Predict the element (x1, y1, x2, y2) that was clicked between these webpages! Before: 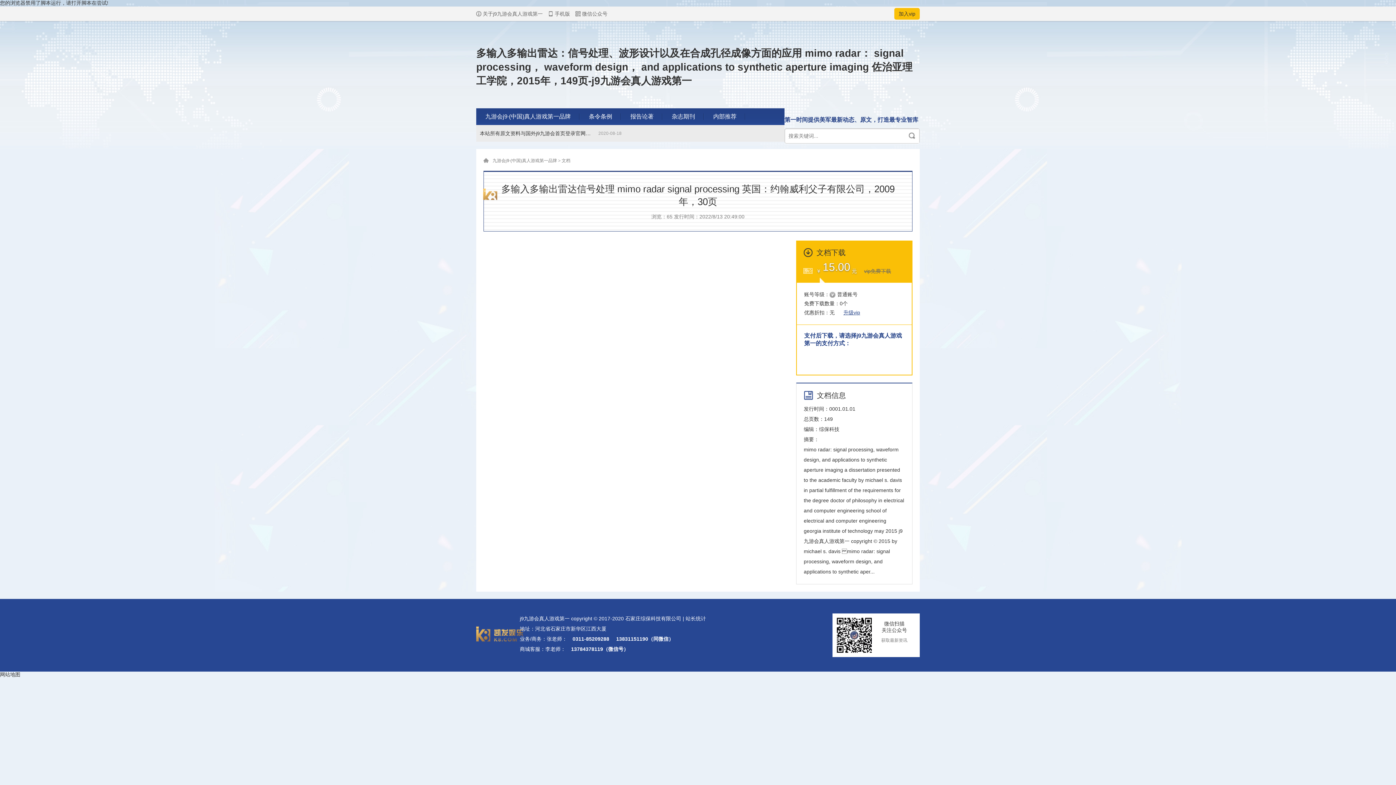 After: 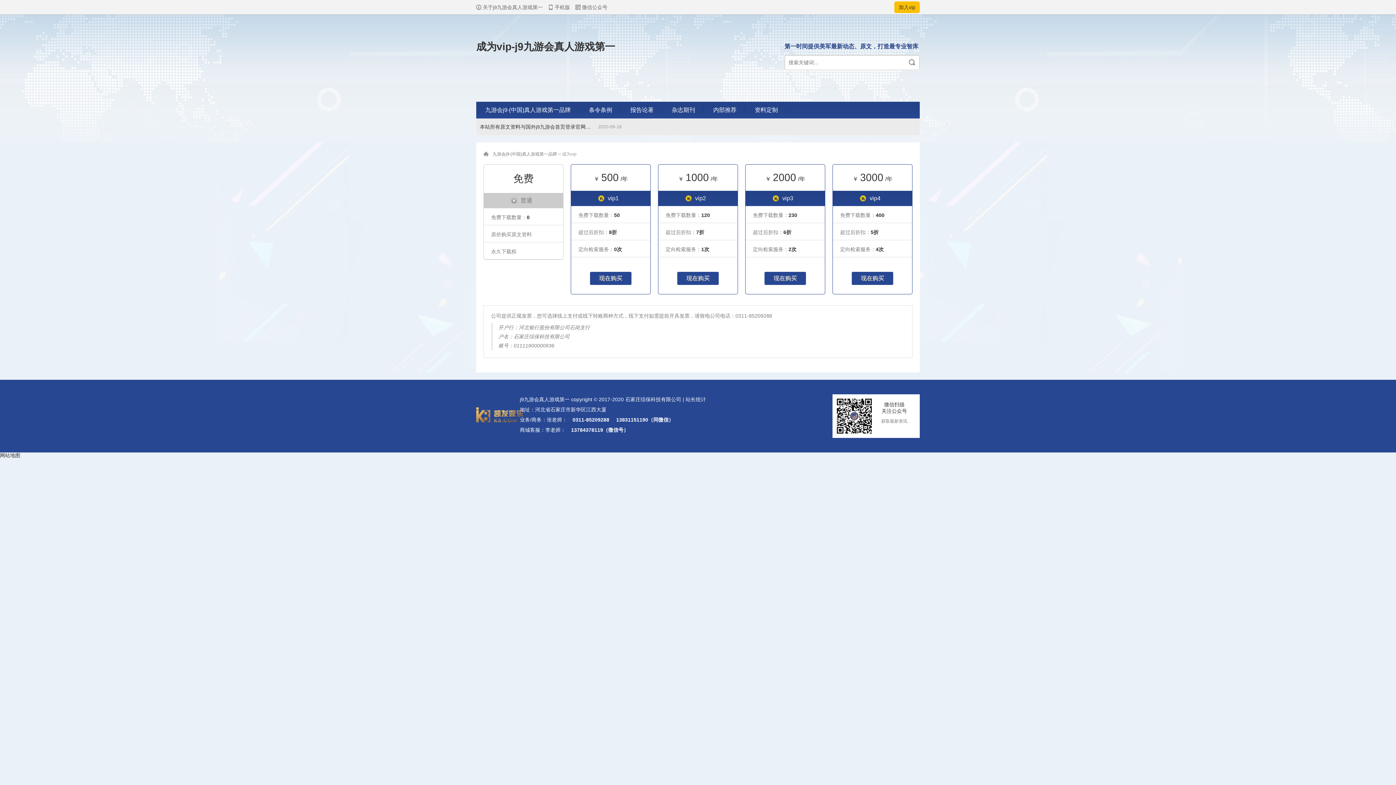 Action: bbox: (843, 309, 860, 315) label: 升级vip